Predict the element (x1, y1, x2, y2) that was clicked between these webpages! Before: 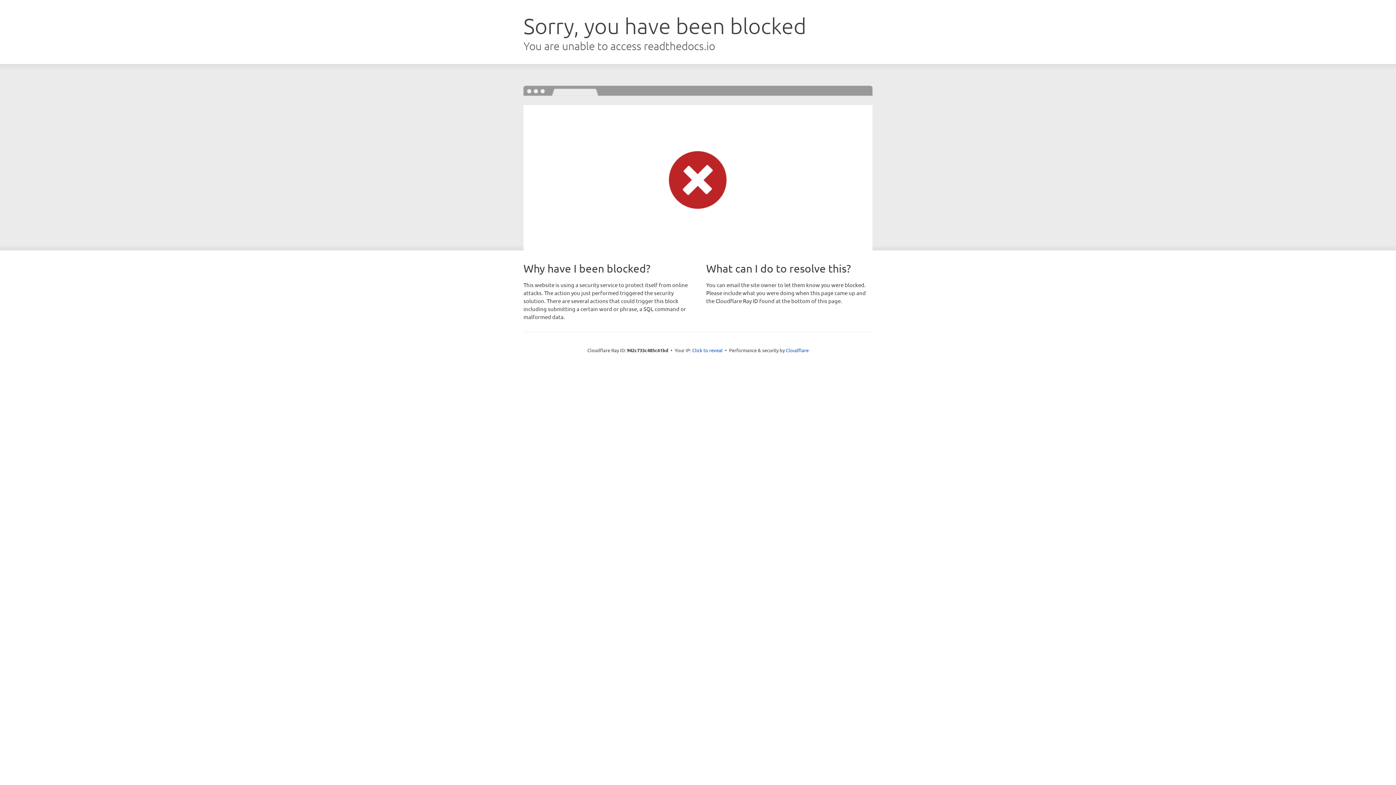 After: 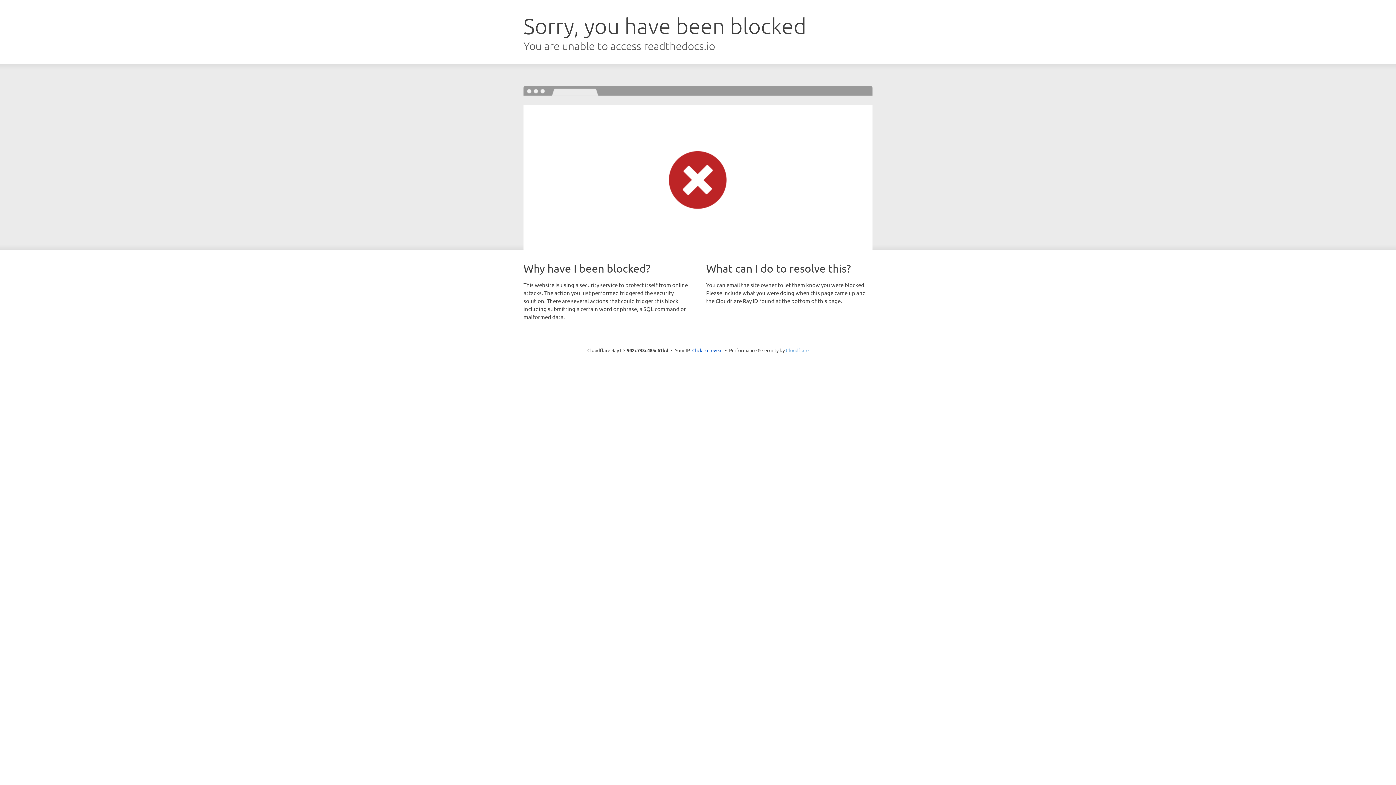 Action: bbox: (786, 347, 808, 353) label: Cloudflare